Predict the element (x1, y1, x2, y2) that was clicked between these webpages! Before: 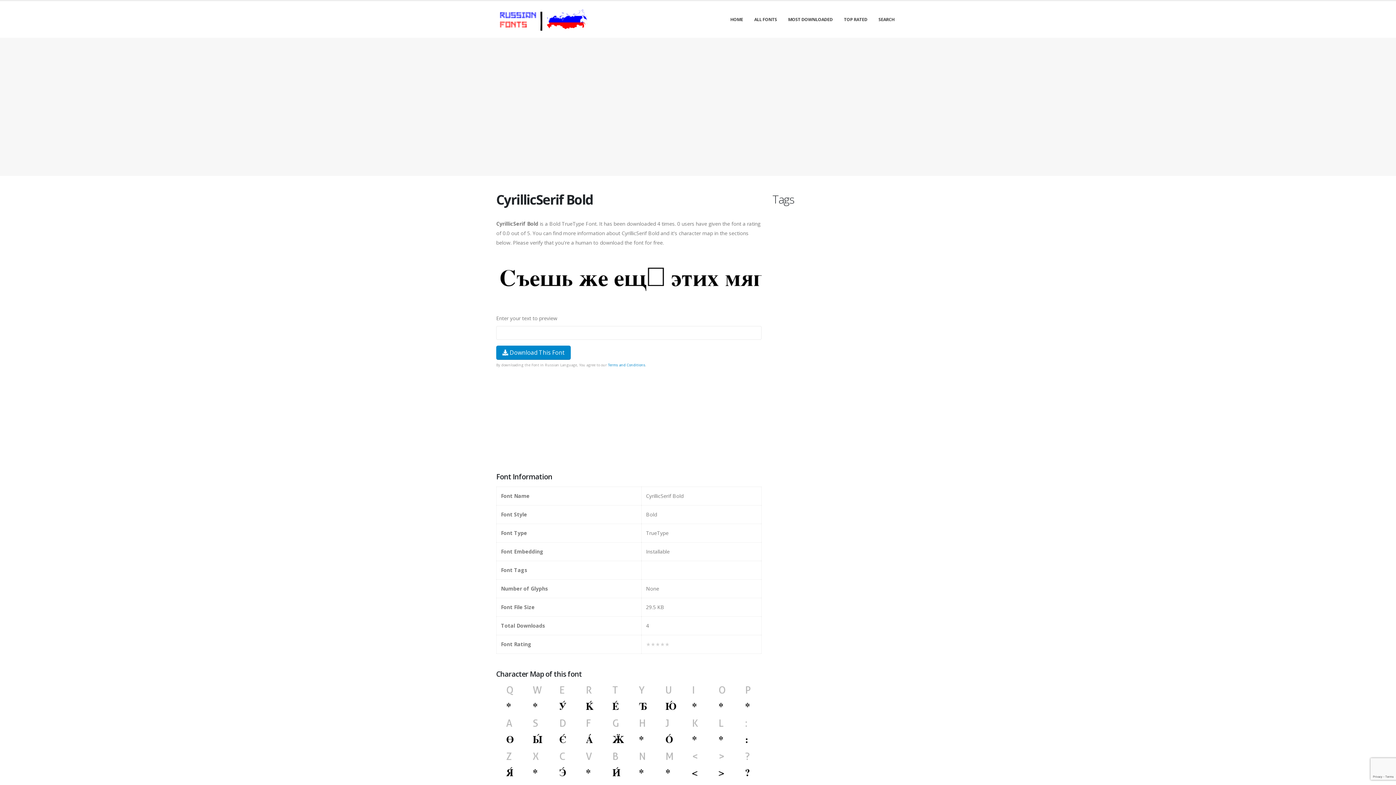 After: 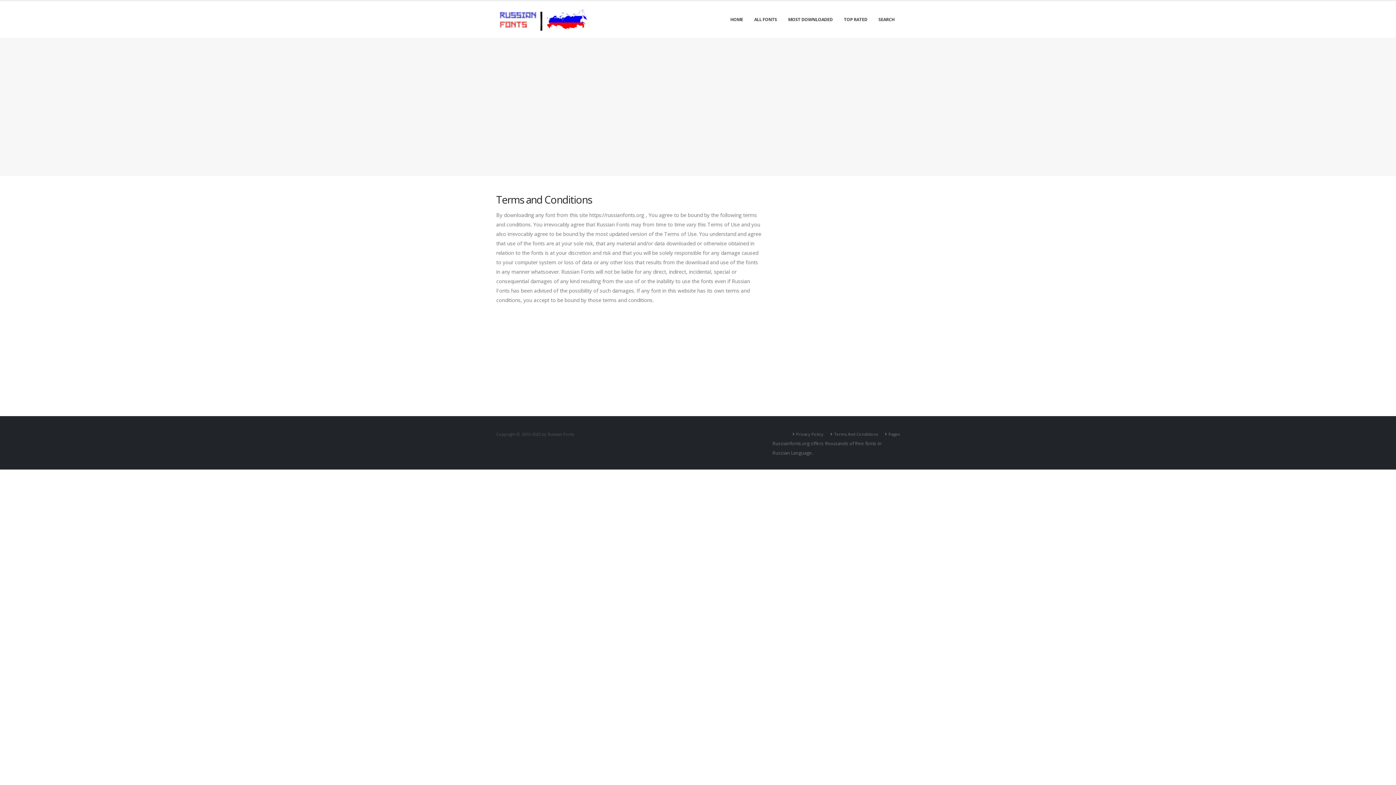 Action: label: Terms and Conditions bbox: (608, 362, 645, 367)